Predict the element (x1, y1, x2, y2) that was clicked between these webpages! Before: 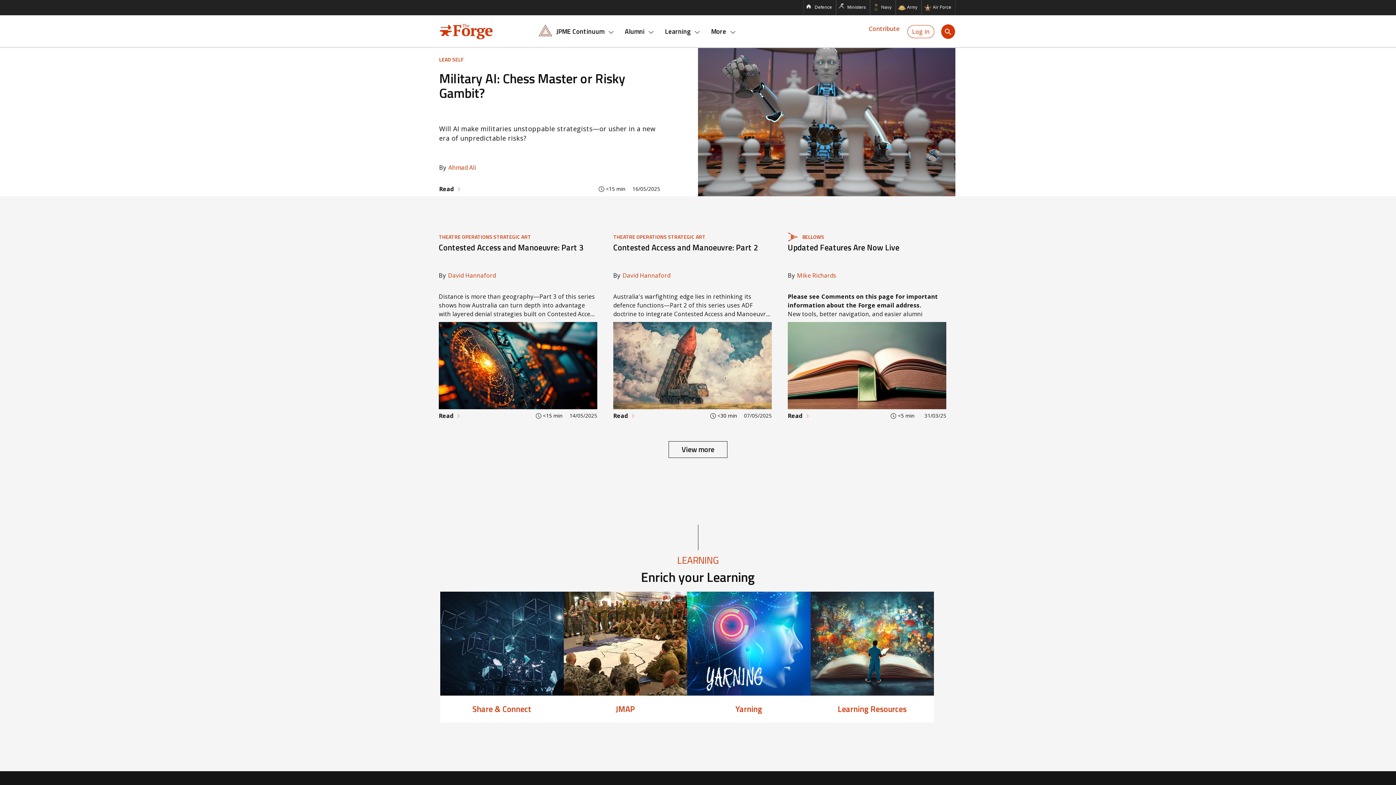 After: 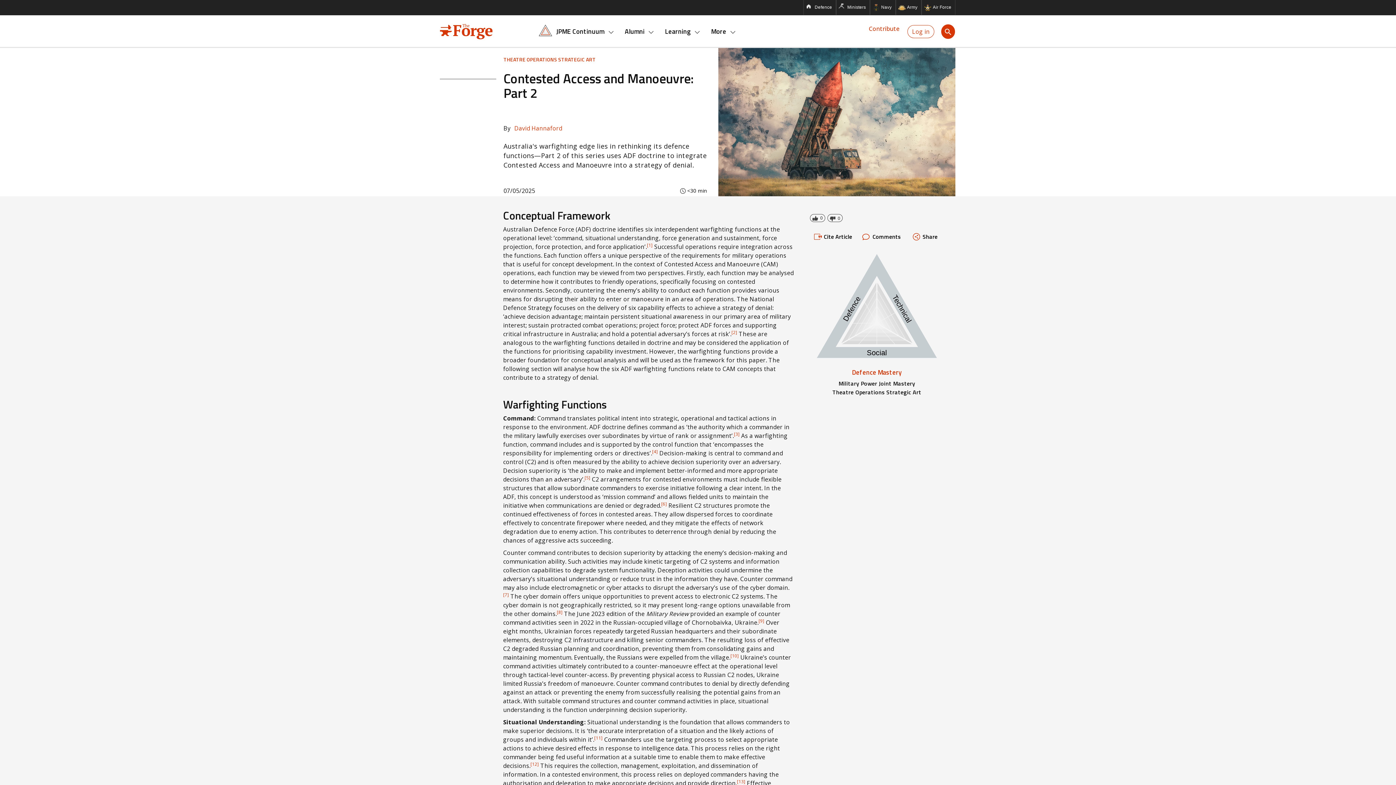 Action: bbox: (605, 224, 780, 426) label: THEATRE OPERATIONS STRATEGIC ART
Contested Access and Manoeuvre: Part 2
By
David Hannaford

Australia's warfighting edge lies in rethinking its defence functions—Part 2 of this series uses ADF doctrine to integrate Contested Access and Manoeuvre into a strategy of denial.

Read
<30 min
07/05/2025